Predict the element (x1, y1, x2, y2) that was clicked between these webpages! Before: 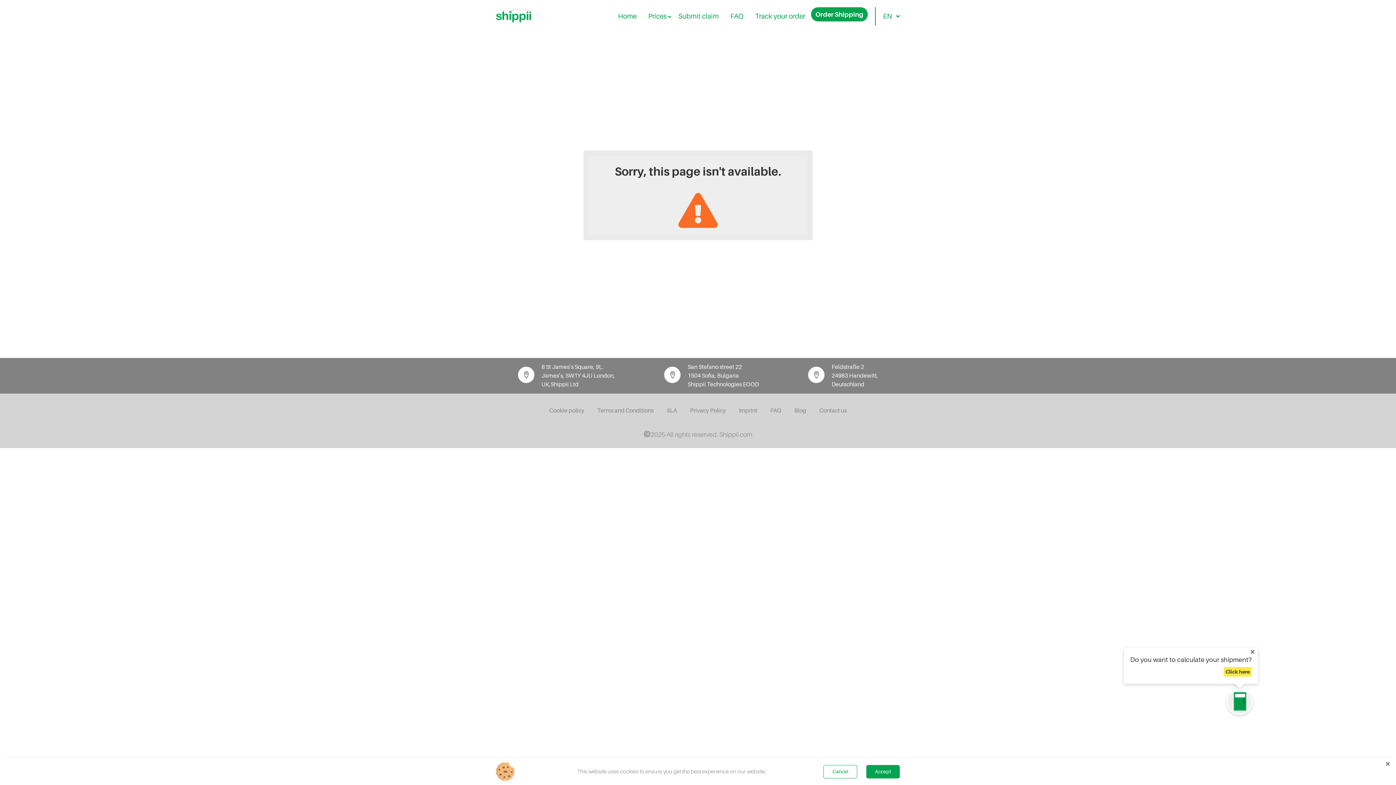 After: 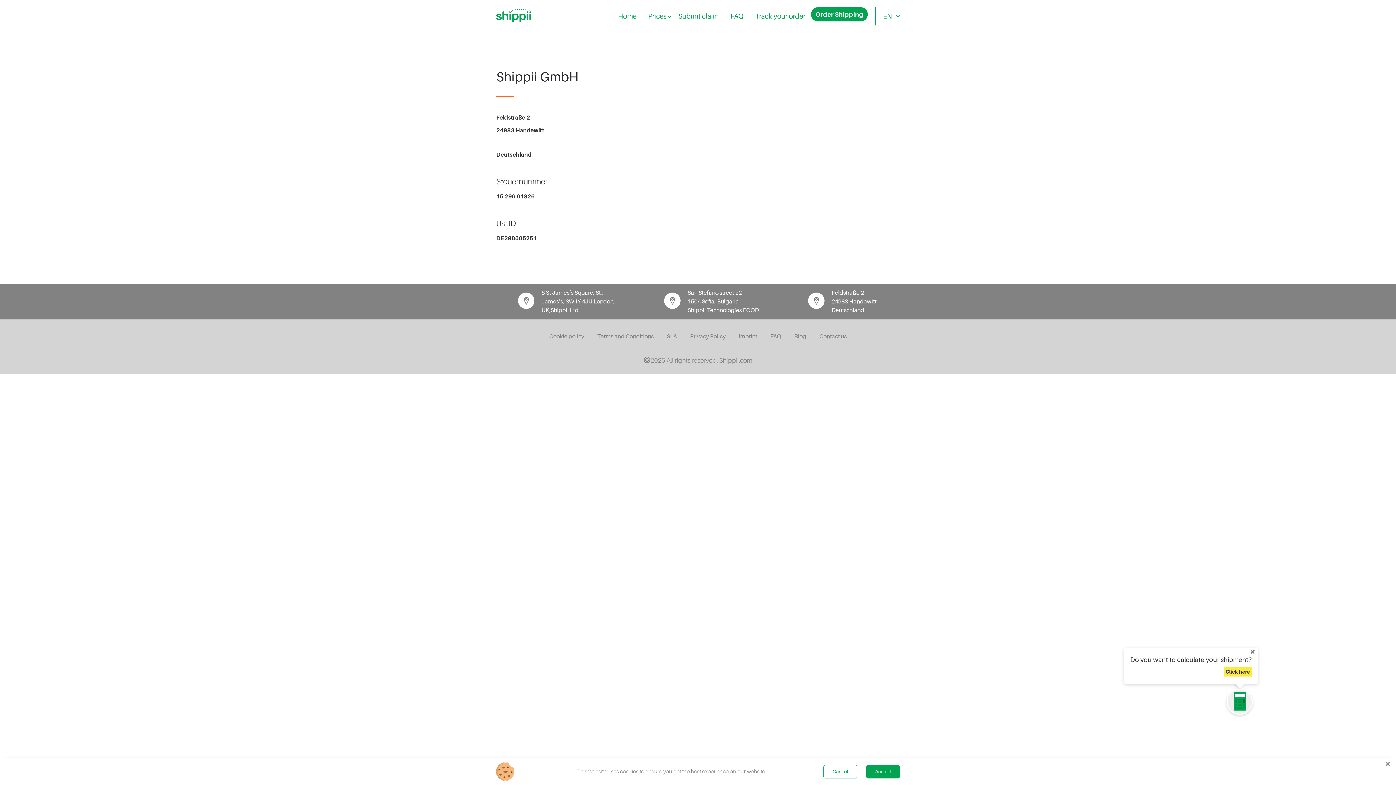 Action: bbox: (738, 407, 757, 414) label: Imprint